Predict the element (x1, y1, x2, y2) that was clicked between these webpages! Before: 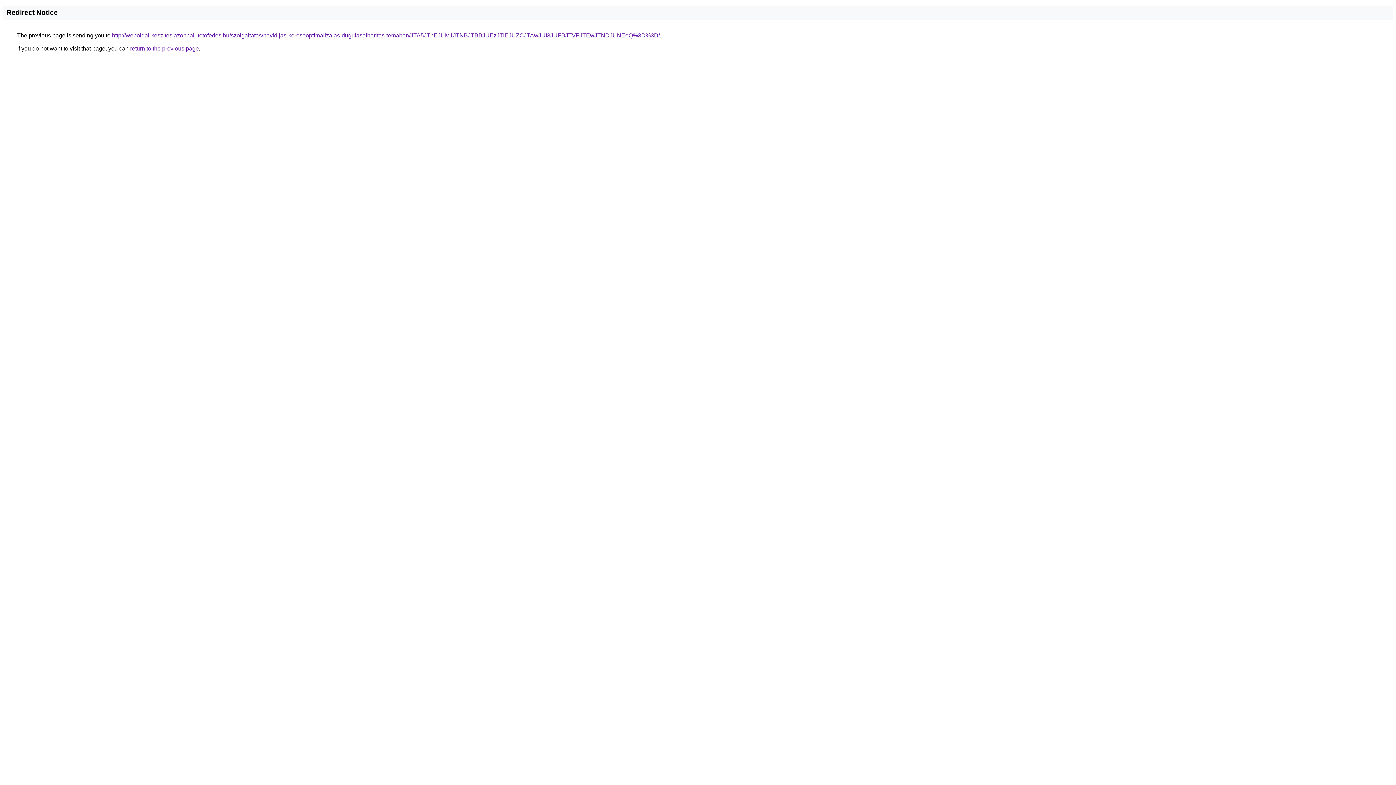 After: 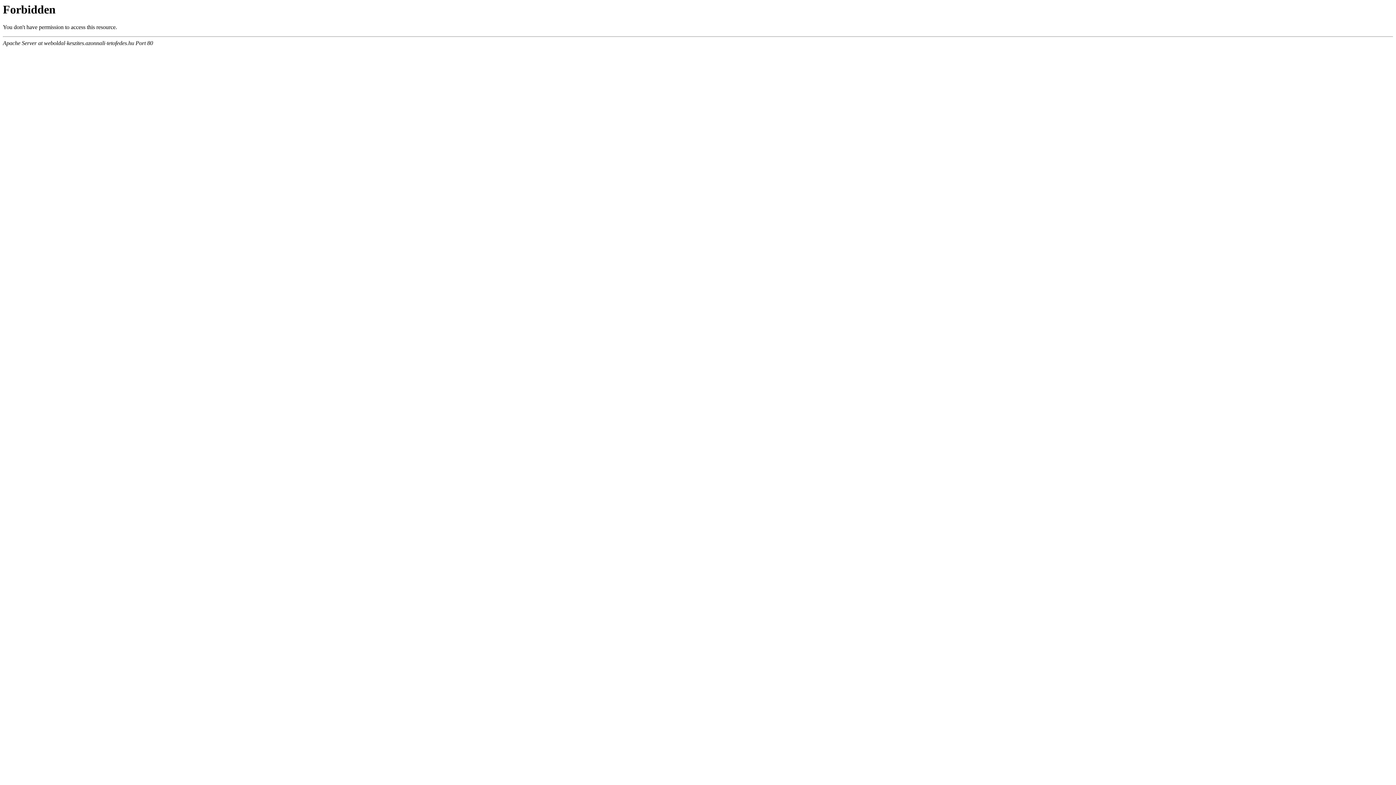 Action: bbox: (112, 32, 660, 38) label: http://weboldal-keszites.azonnali-tetofedes.hu/szolgaltatas/havidijas-keresooptimalizalas-dugulaselharitas-temaban/JTA5JThEJUM1JTNBJTBBJUEzJTlEJUZCJTAwJUI3JUFBJTVFJTEwJTNDJUNEeQ%3D%3D/